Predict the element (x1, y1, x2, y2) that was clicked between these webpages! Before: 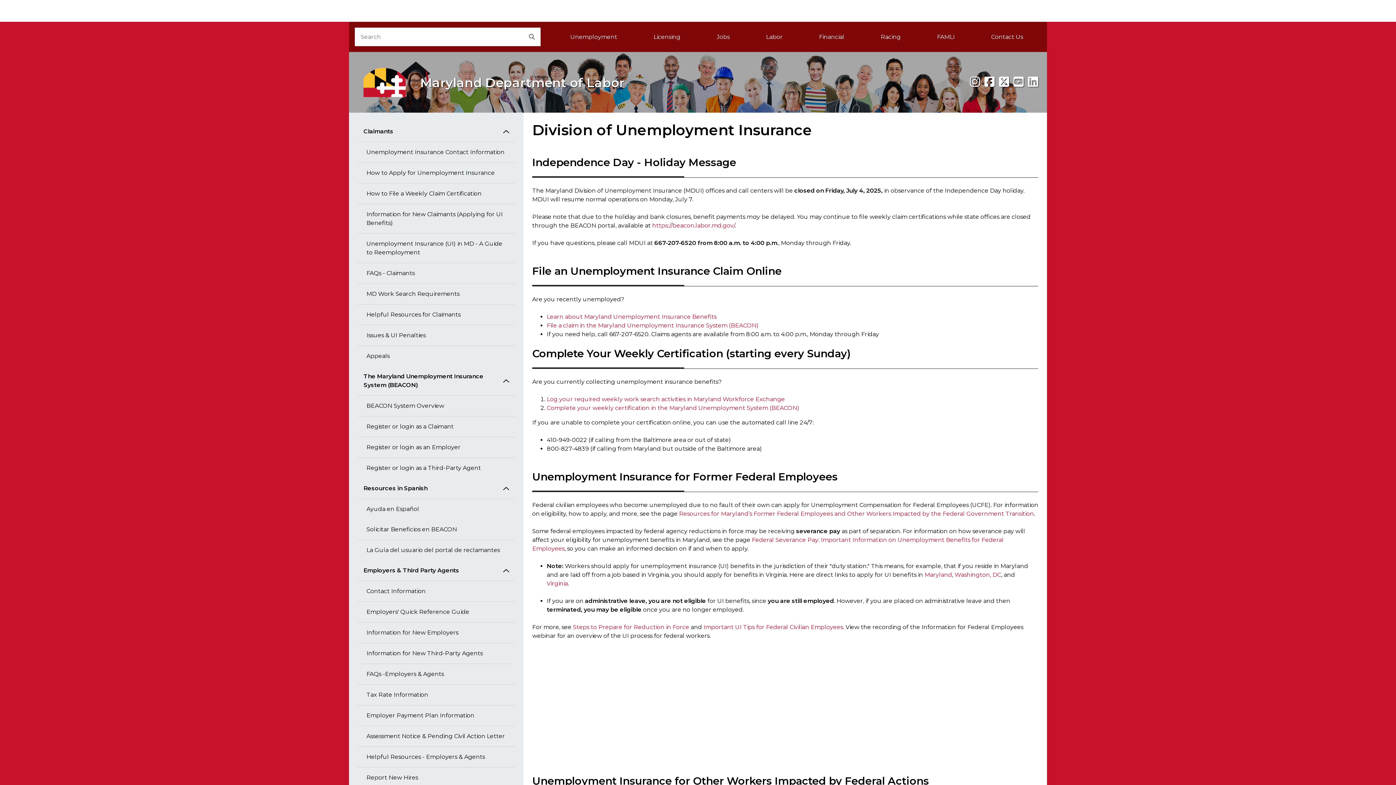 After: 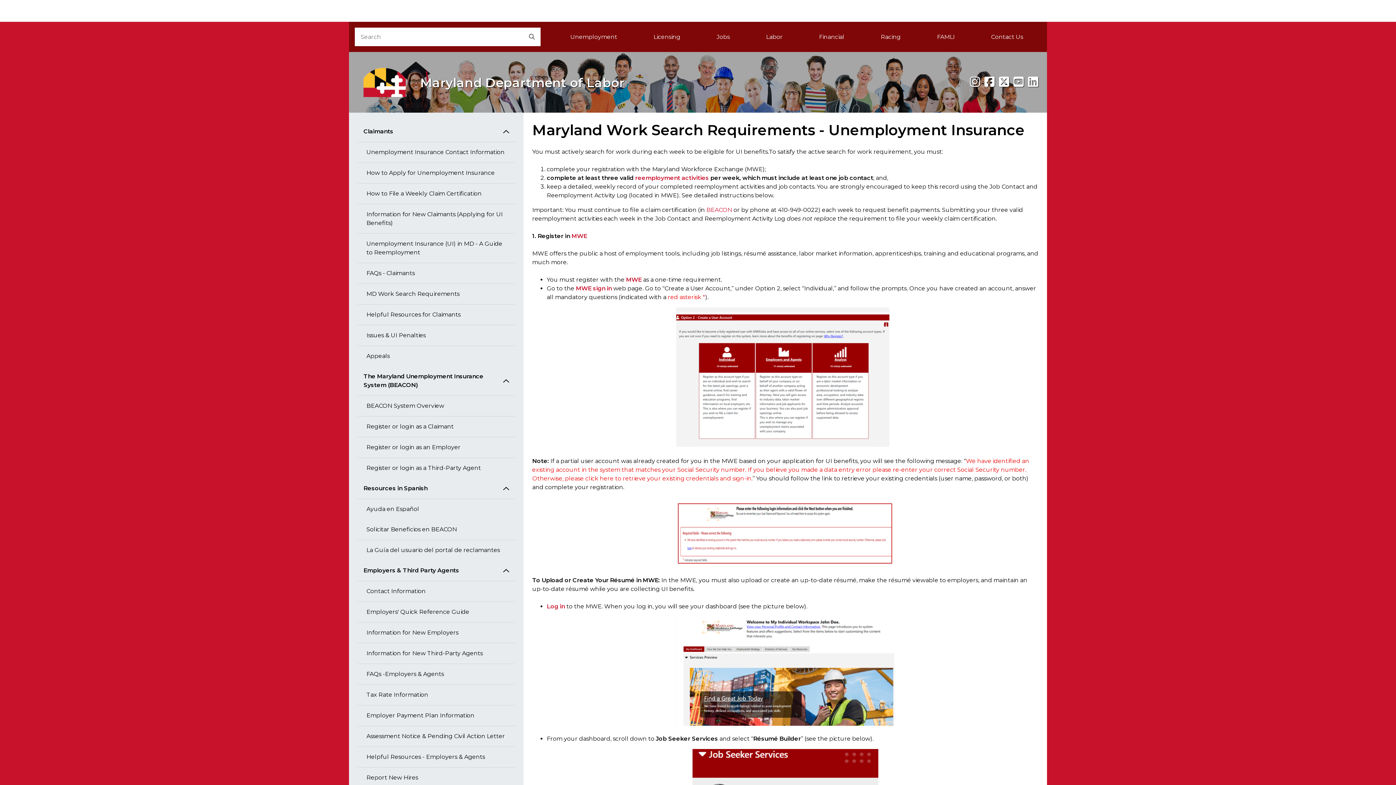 Action: label: MD Work Search Requirements bbox: (357, 284, 514, 304)